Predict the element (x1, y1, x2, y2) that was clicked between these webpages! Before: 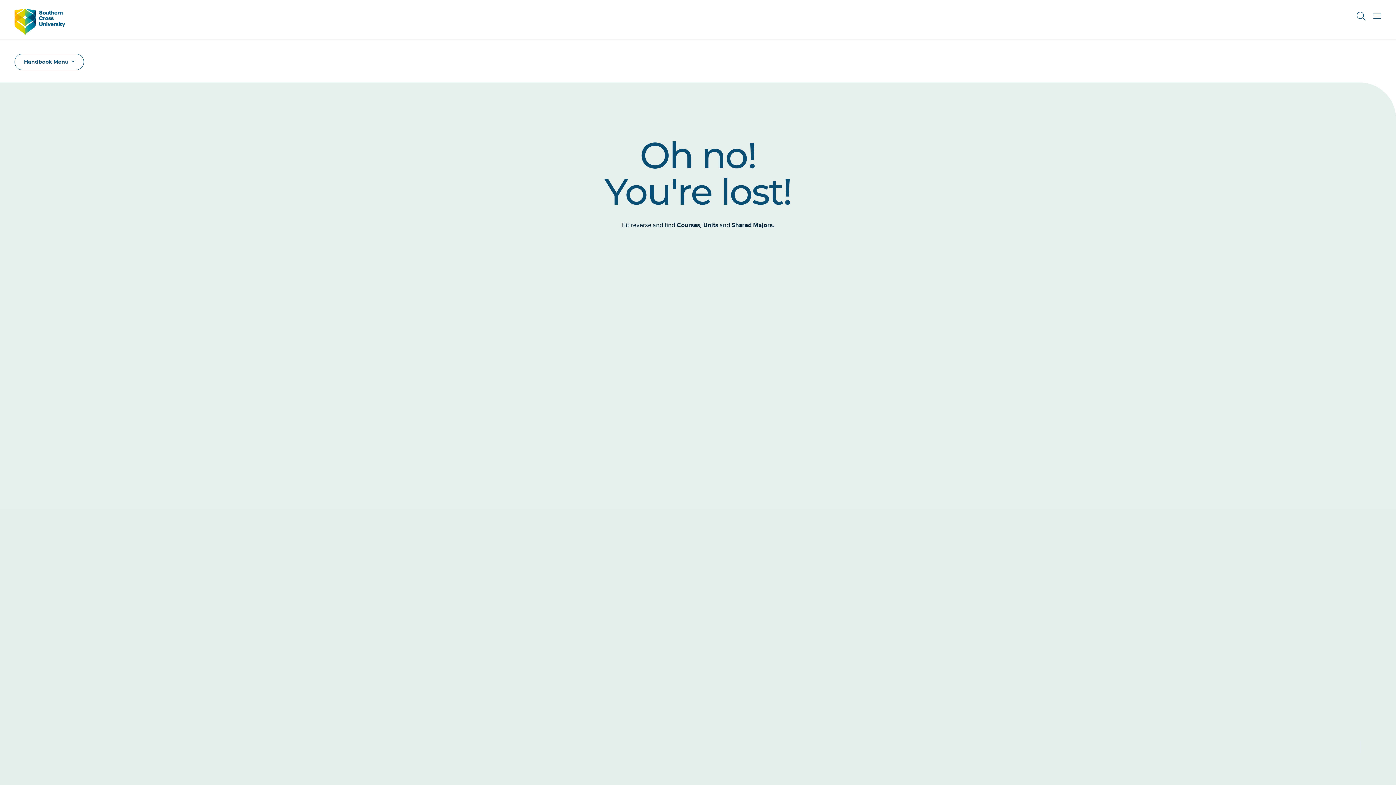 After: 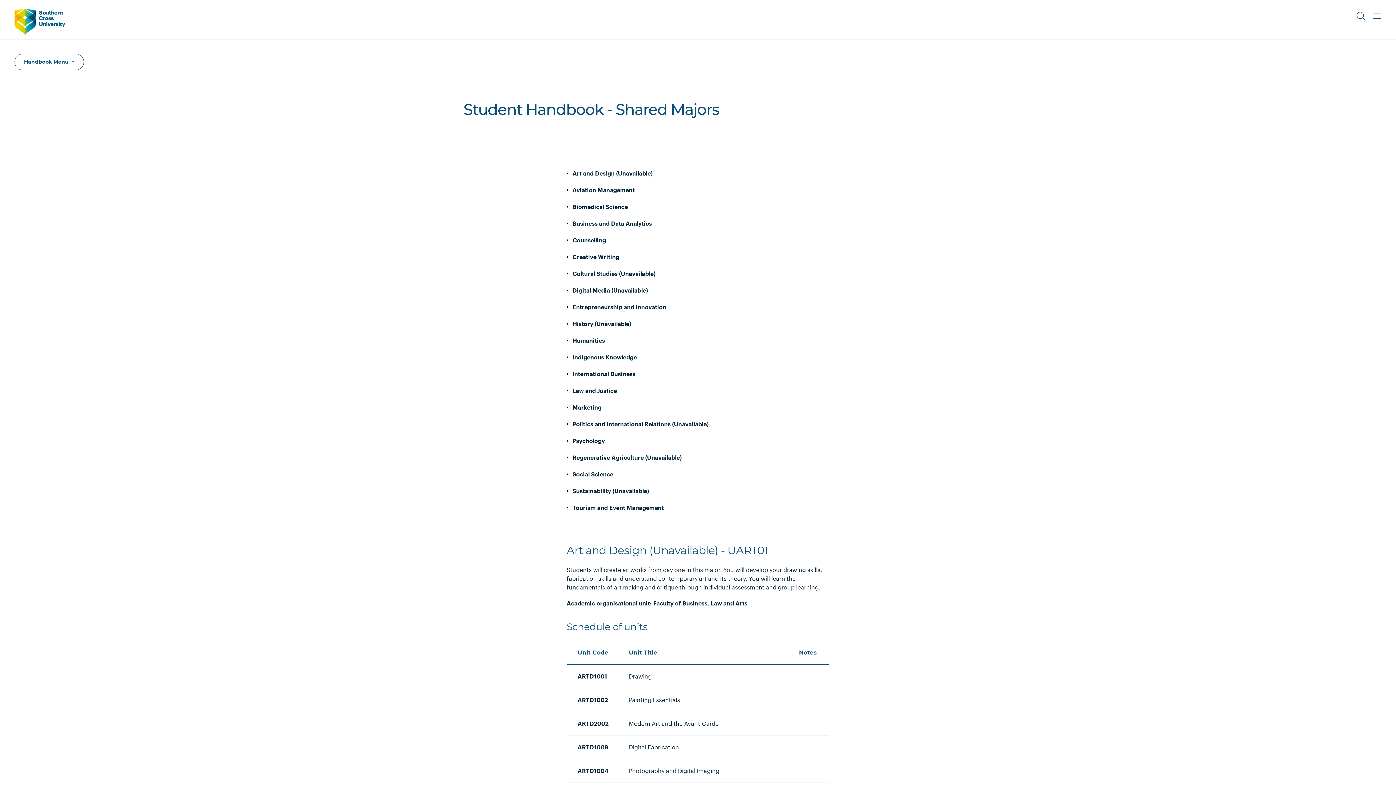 Action: label: Shared Majors bbox: (731, 221, 772, 228)